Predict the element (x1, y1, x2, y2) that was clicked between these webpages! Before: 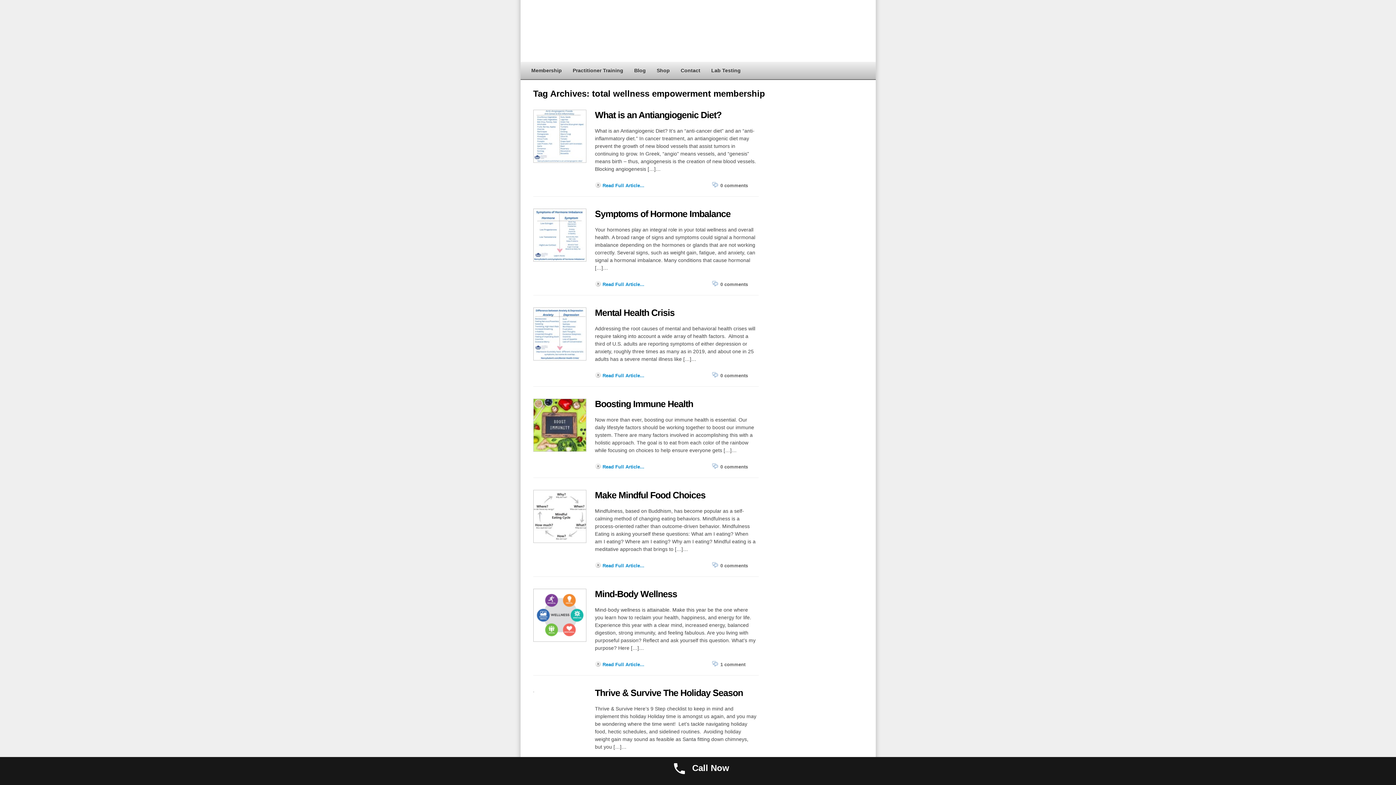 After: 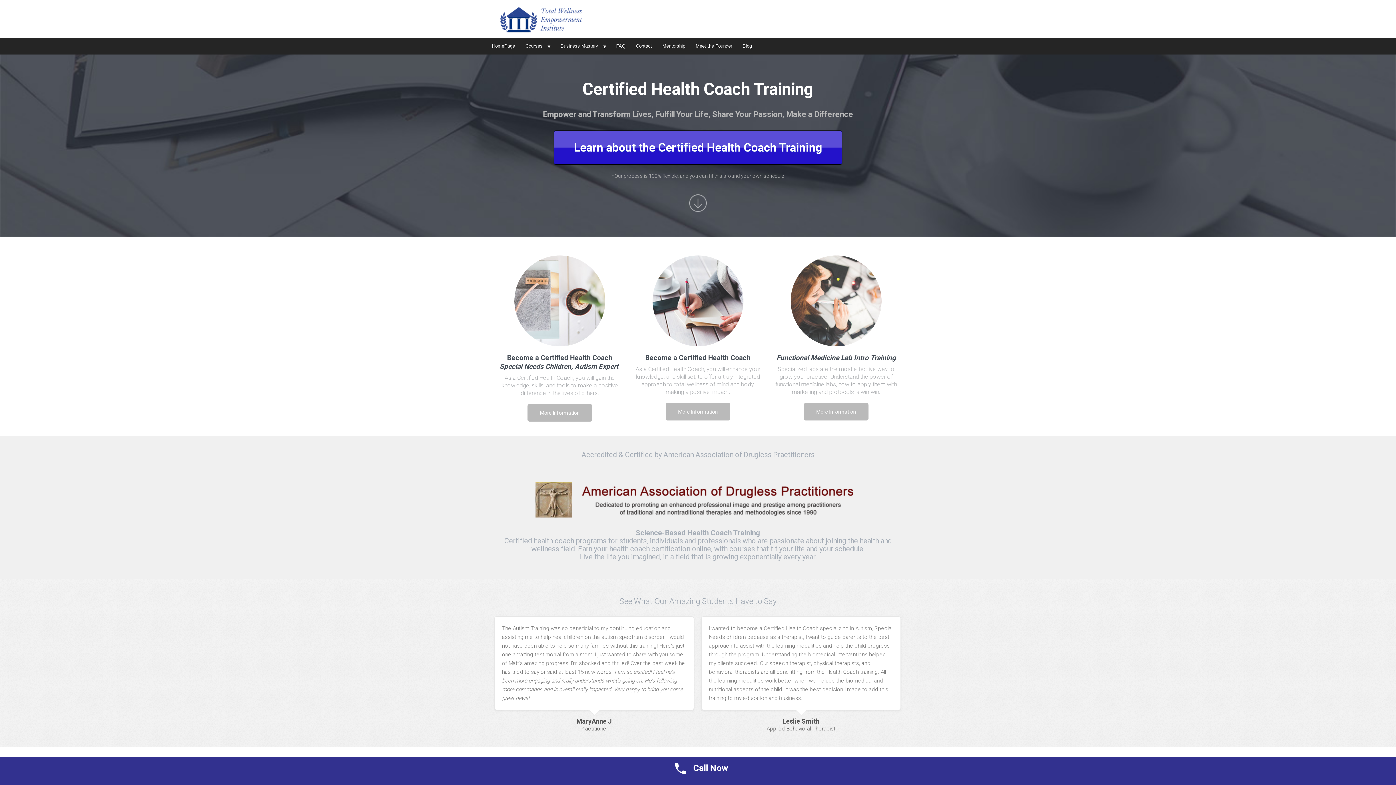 Action: label: Practitioner Training bbox: (567, 61, 628, 79)